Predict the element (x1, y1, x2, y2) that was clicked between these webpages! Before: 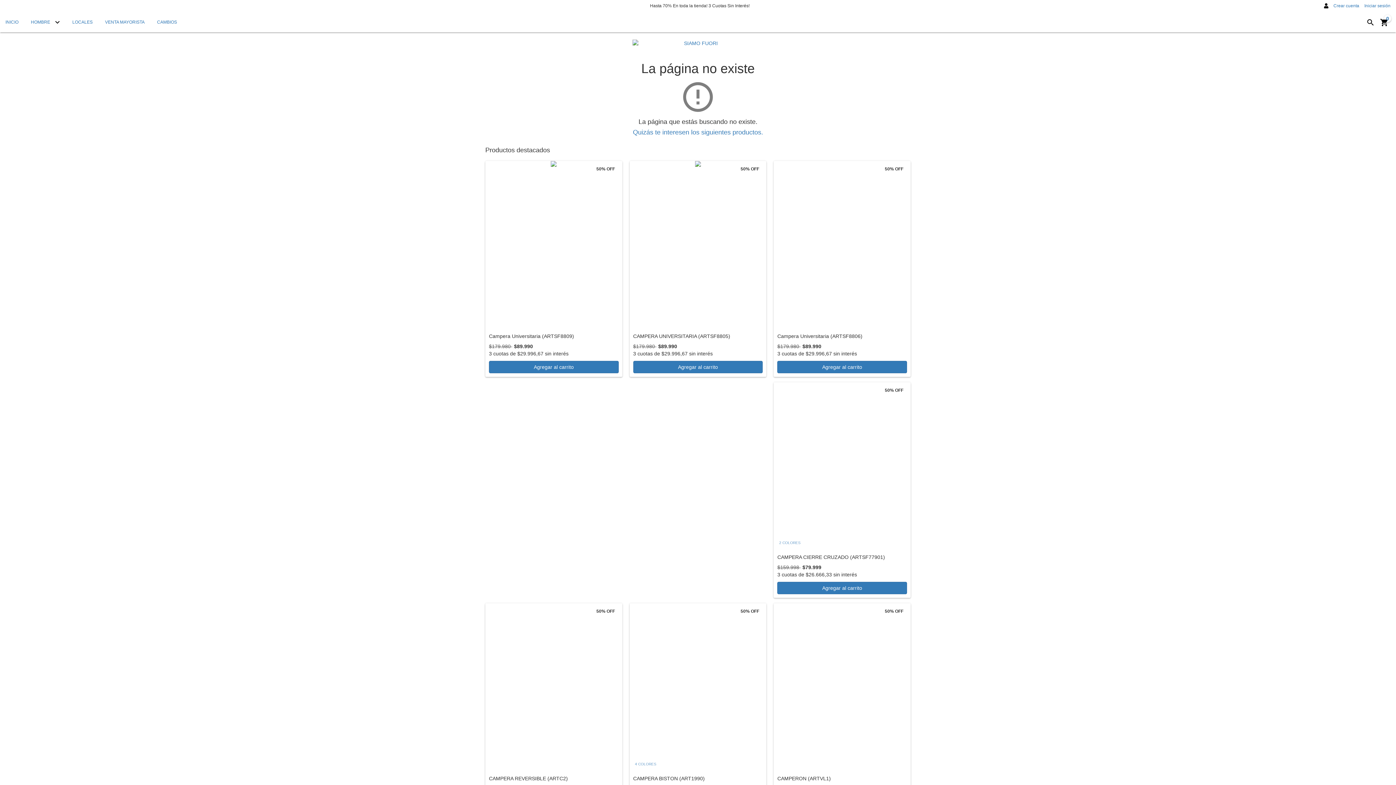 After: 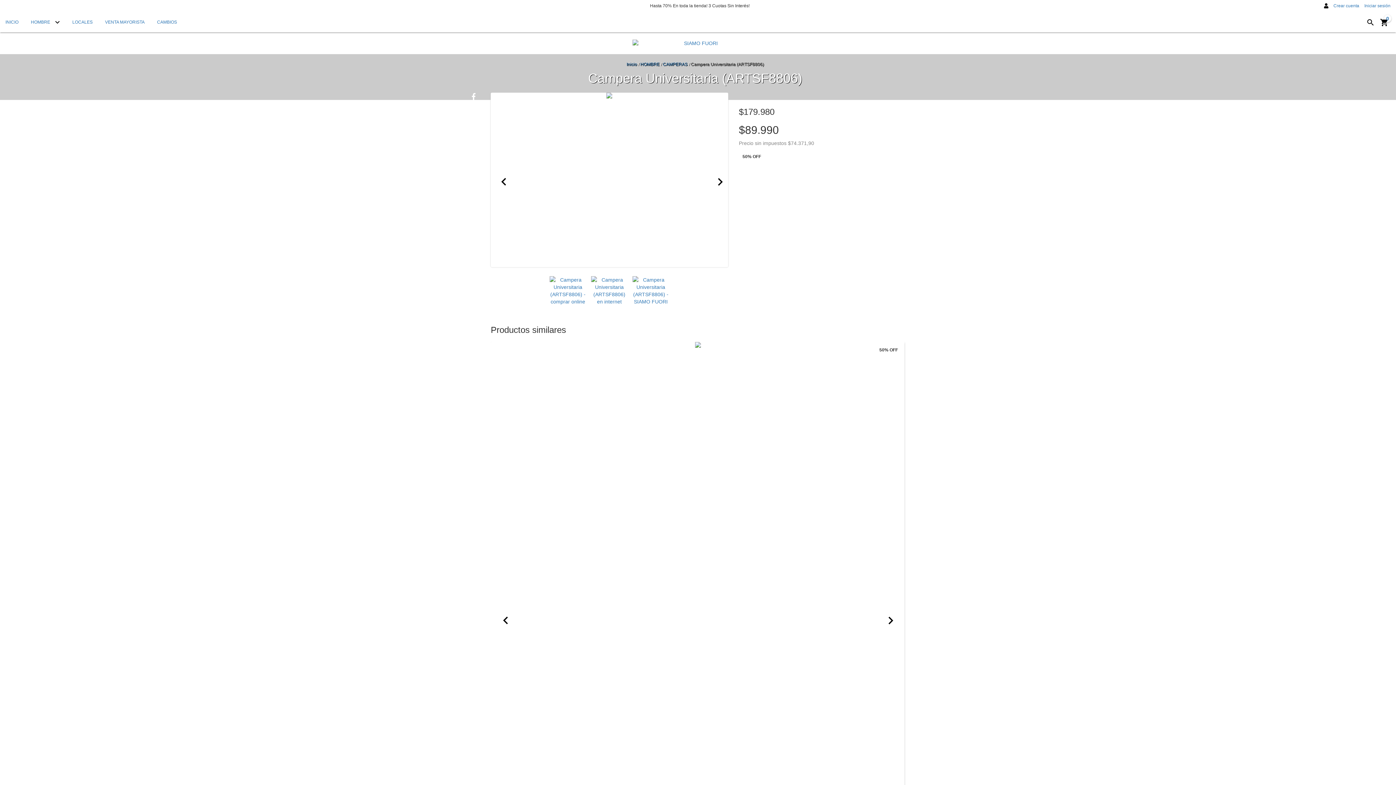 Action: bbox: (777, 333, 907, 339) label: Campera Universitaria (ARTSF8806)